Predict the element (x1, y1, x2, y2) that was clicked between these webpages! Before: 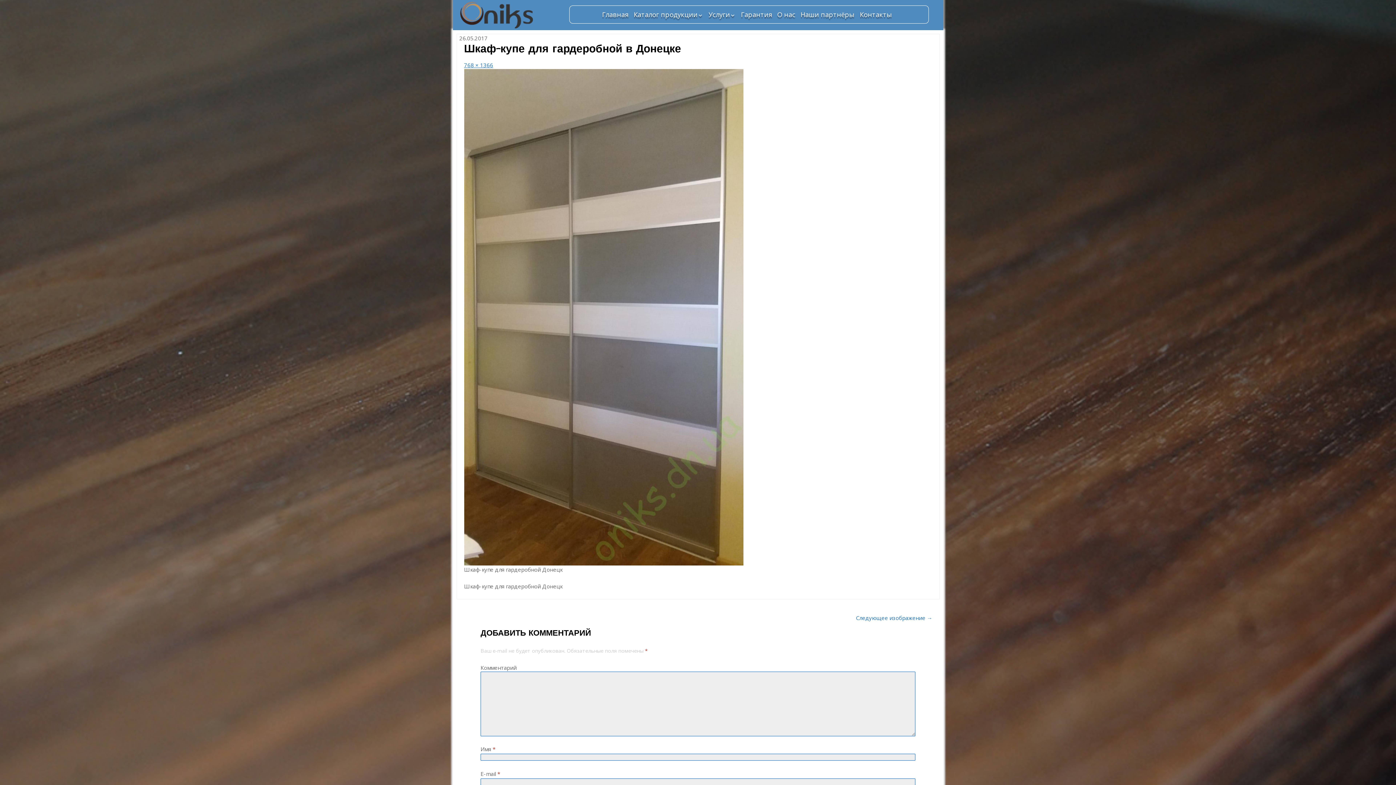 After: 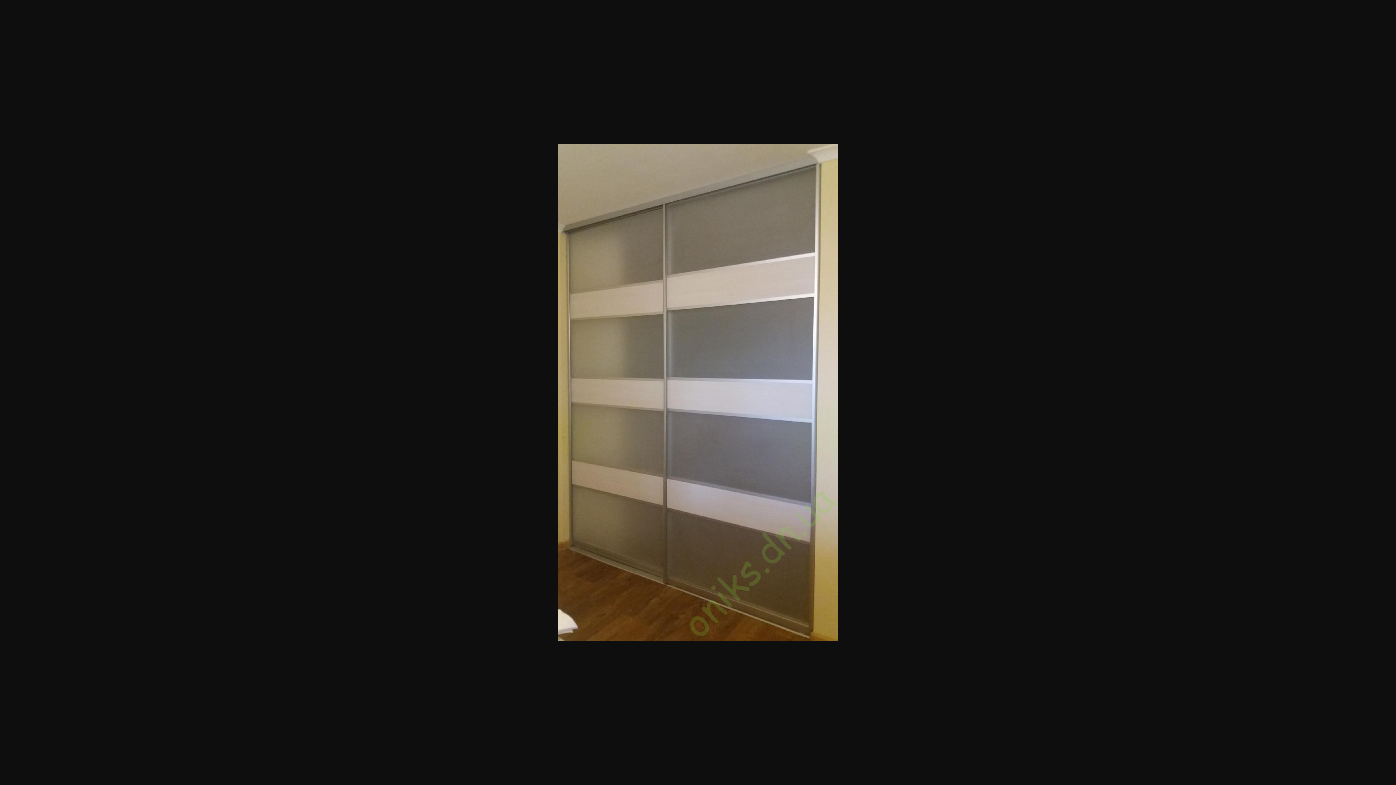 Action: bbox: (464, 61, 493, 68) label: 768 × 1366